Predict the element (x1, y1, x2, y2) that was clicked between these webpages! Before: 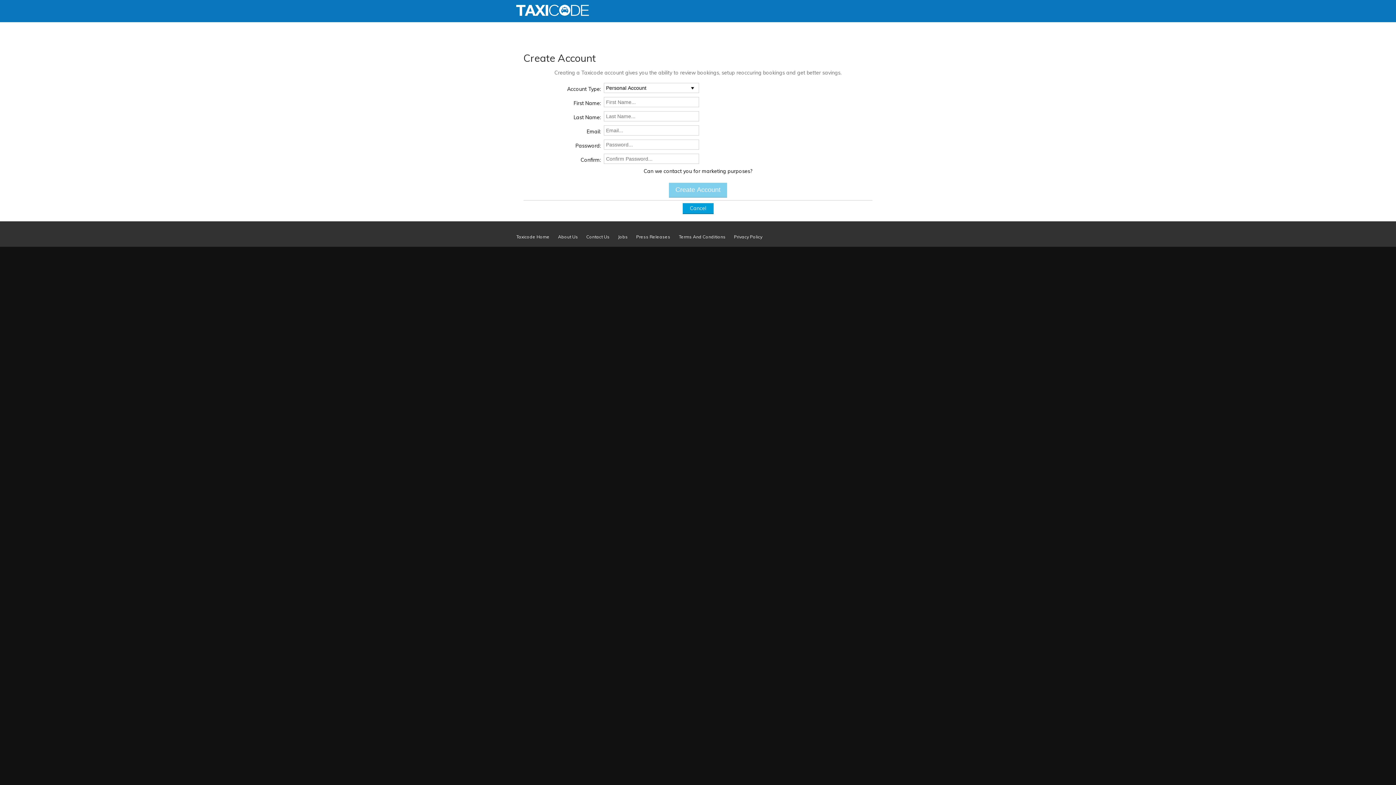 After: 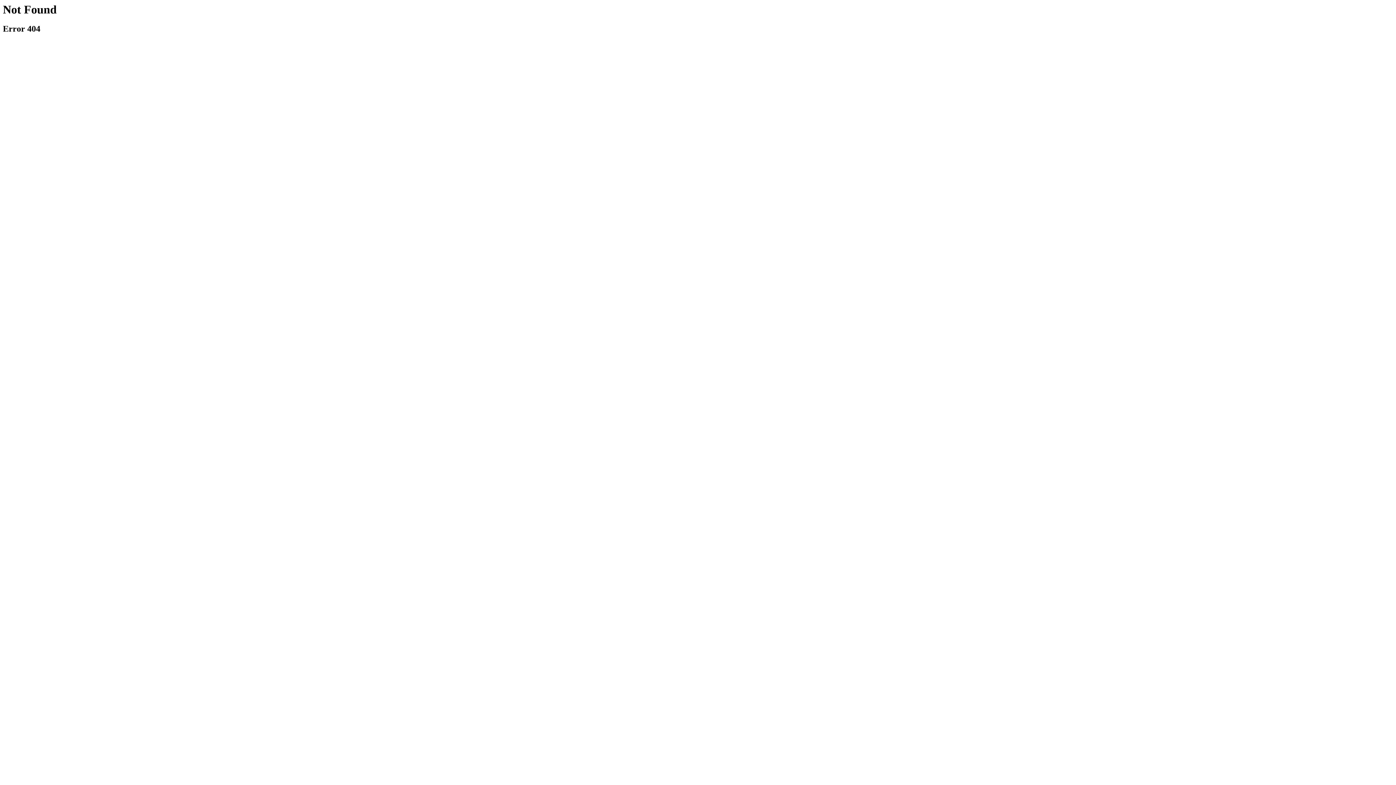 Action: label: Cancel bbox: (682, 203, 713, 214)